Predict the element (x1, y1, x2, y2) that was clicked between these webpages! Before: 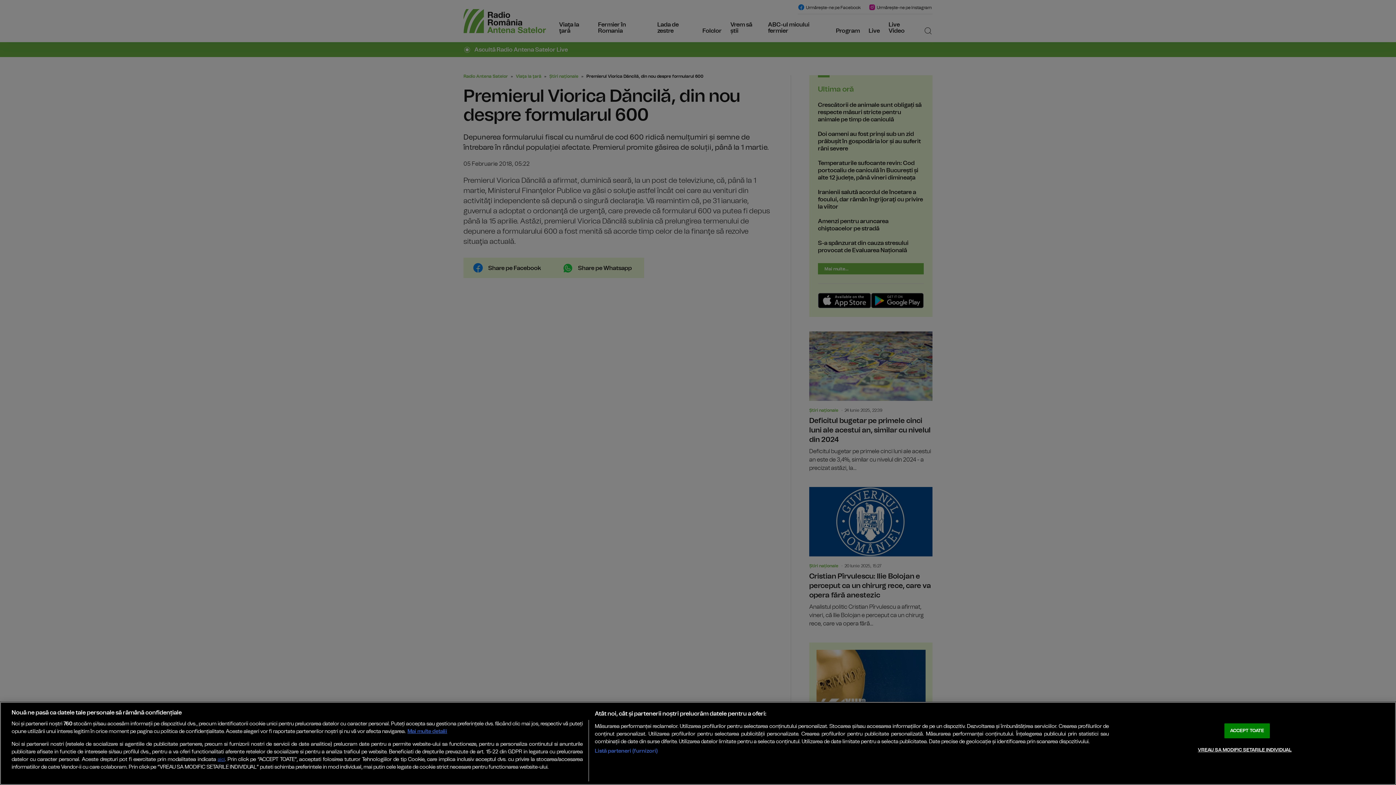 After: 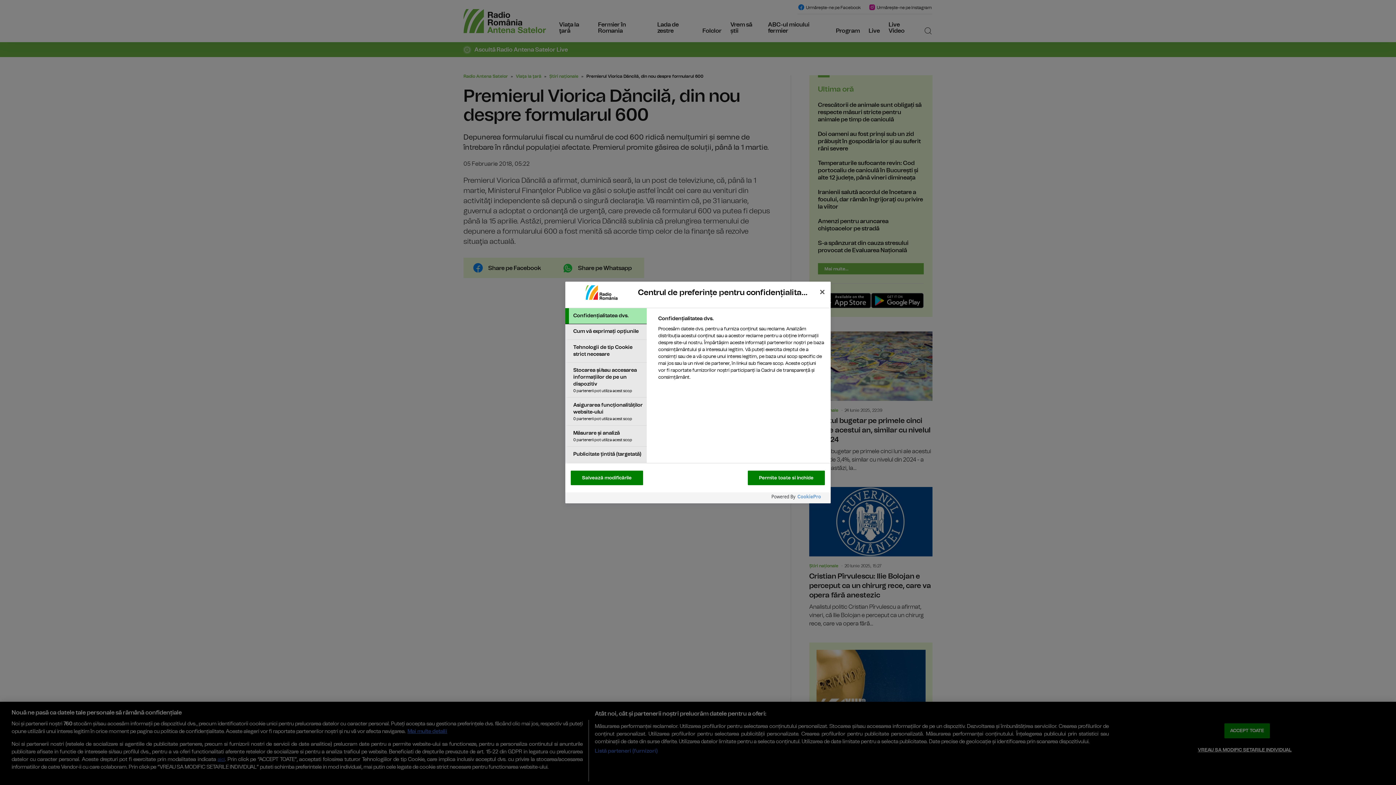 Action: label: VREAU SA MODIFIC SETARILE INDIVIDUAL bbox: (1198, 743, 1291, 757)